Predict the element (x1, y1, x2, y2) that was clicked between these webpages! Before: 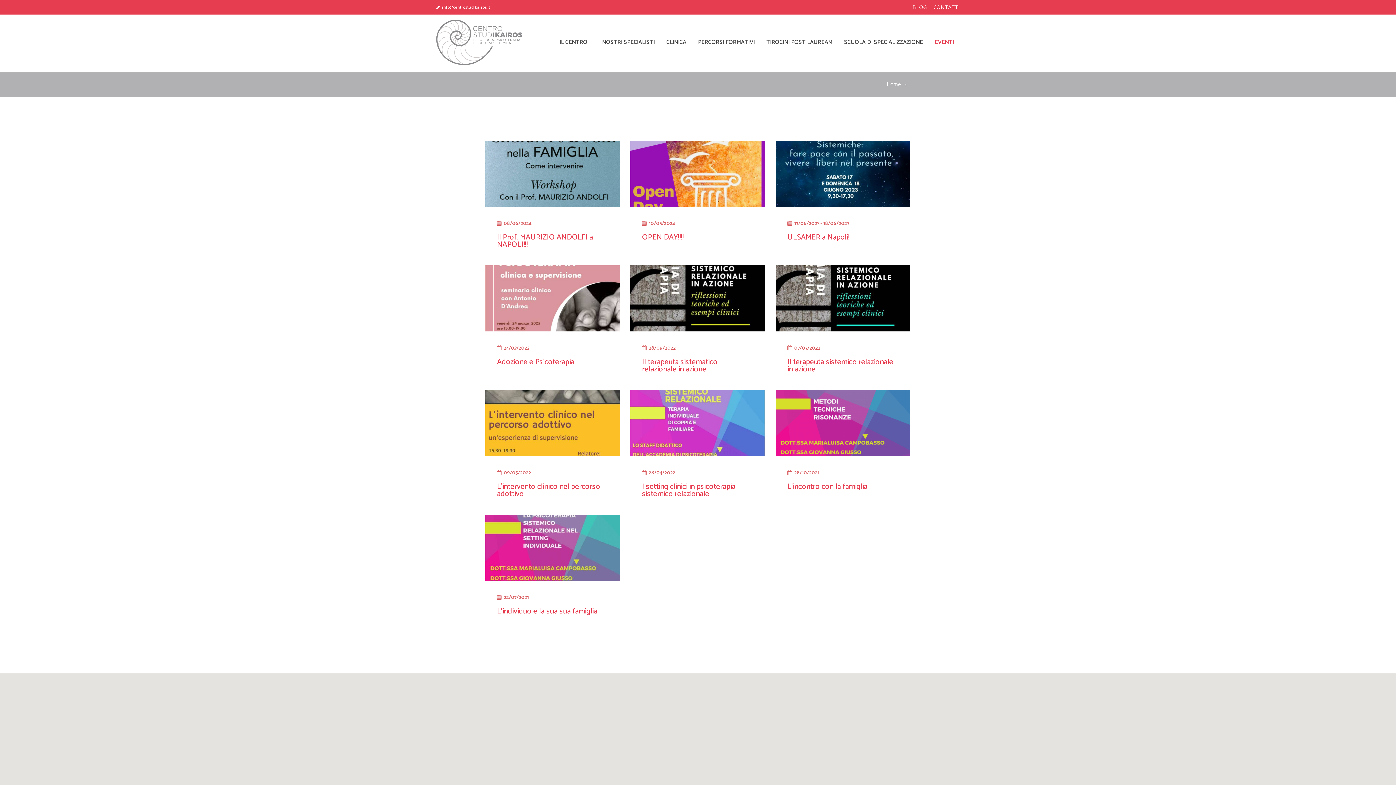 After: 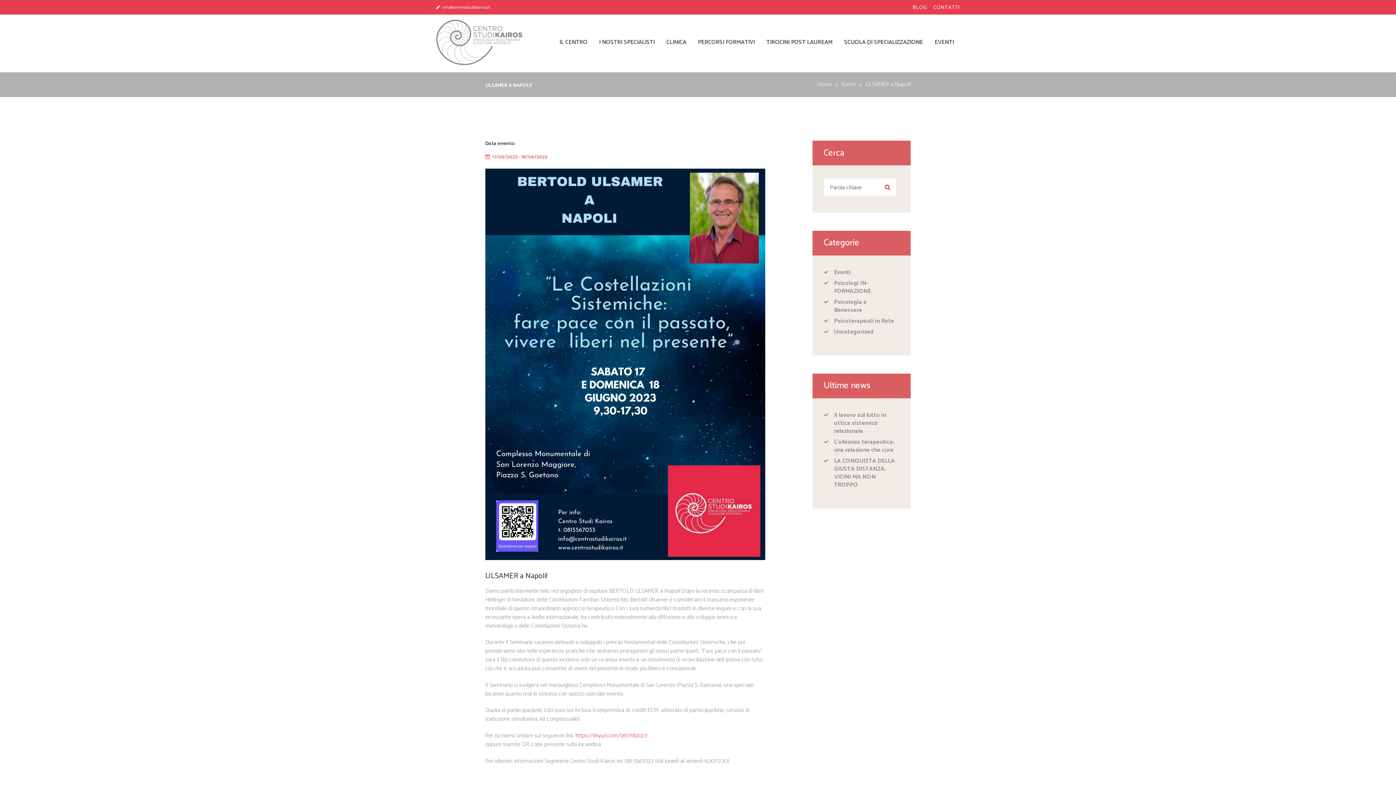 Action: label: ULSAMER a Napoli! bbox: (787, 233, 898, 241)